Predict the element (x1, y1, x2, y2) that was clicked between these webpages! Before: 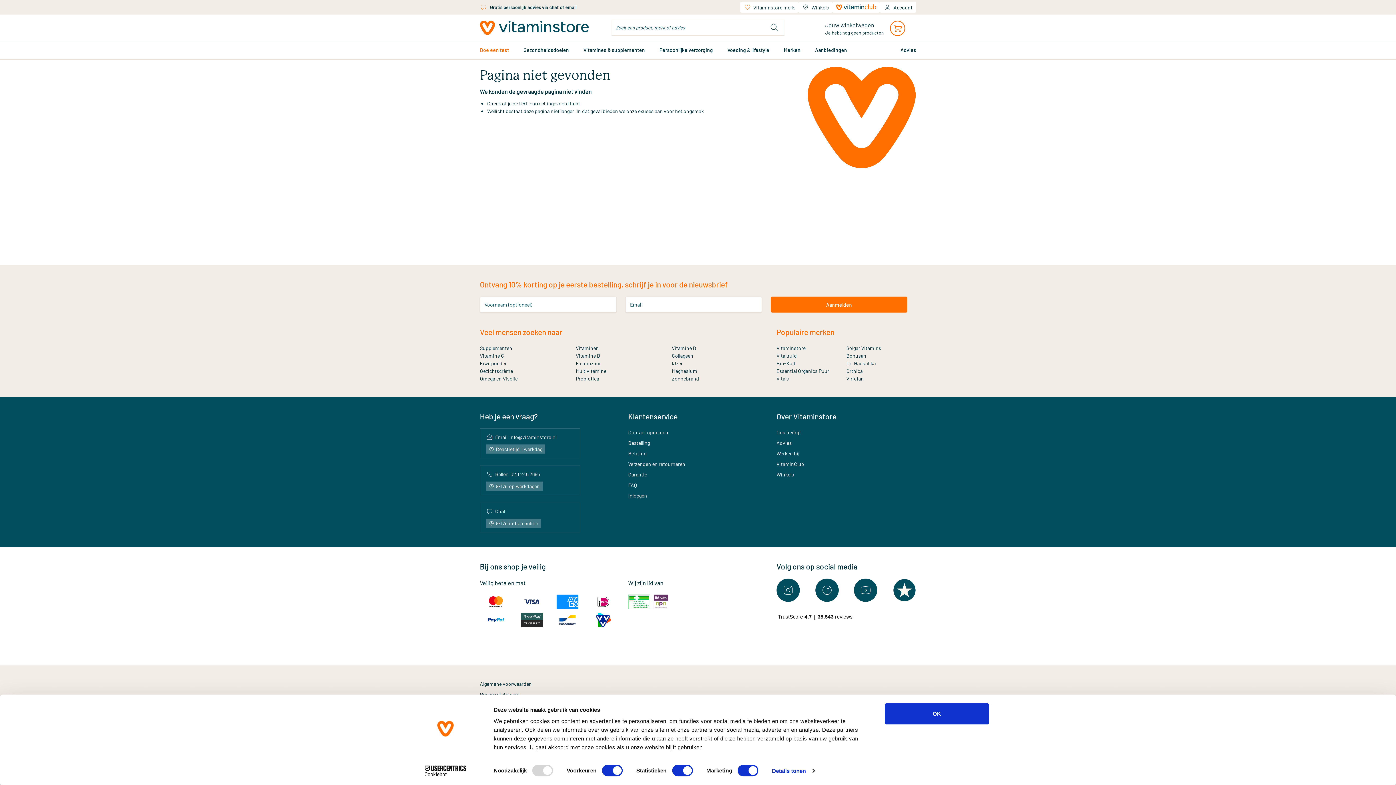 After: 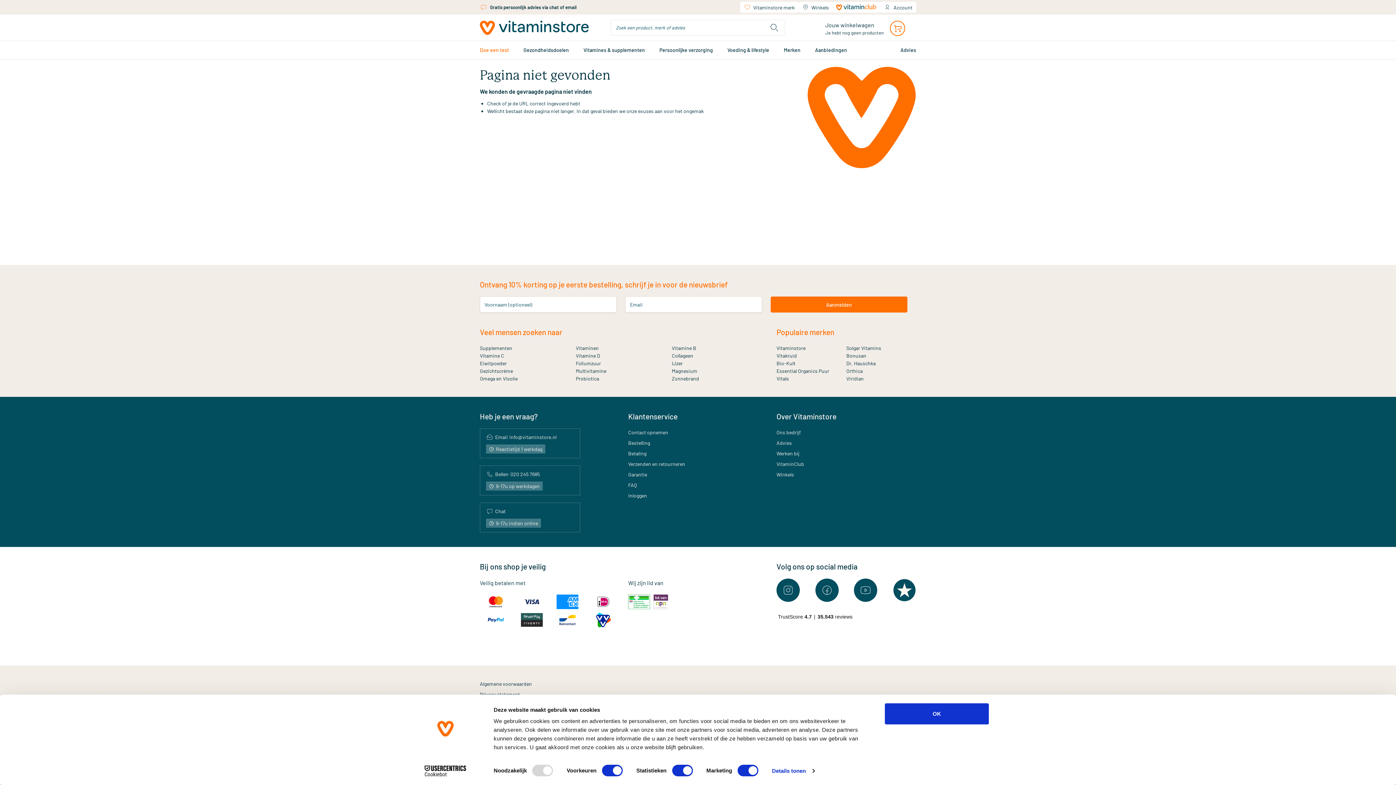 Action: bbox: (413, 765, 477, 776) label: Cookiebot - opens in a new window